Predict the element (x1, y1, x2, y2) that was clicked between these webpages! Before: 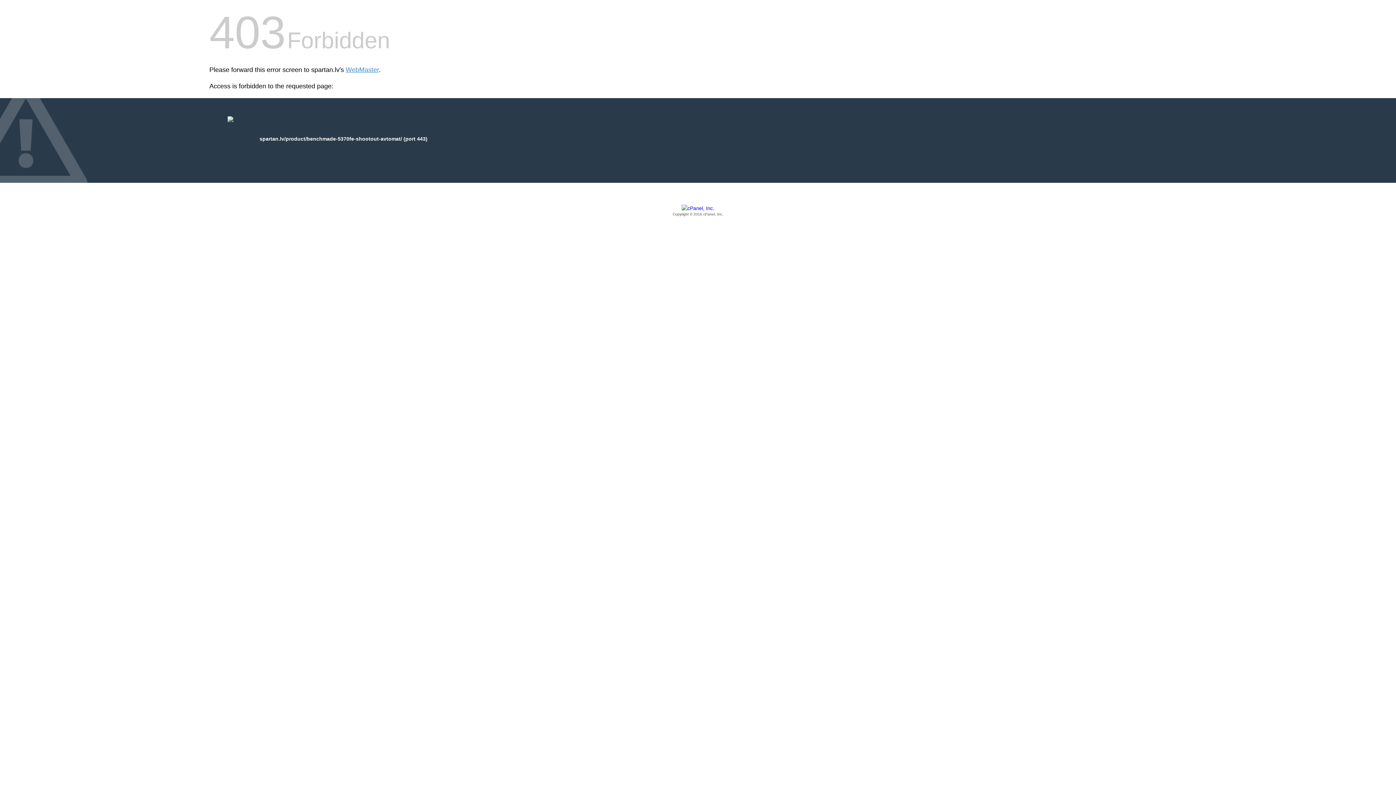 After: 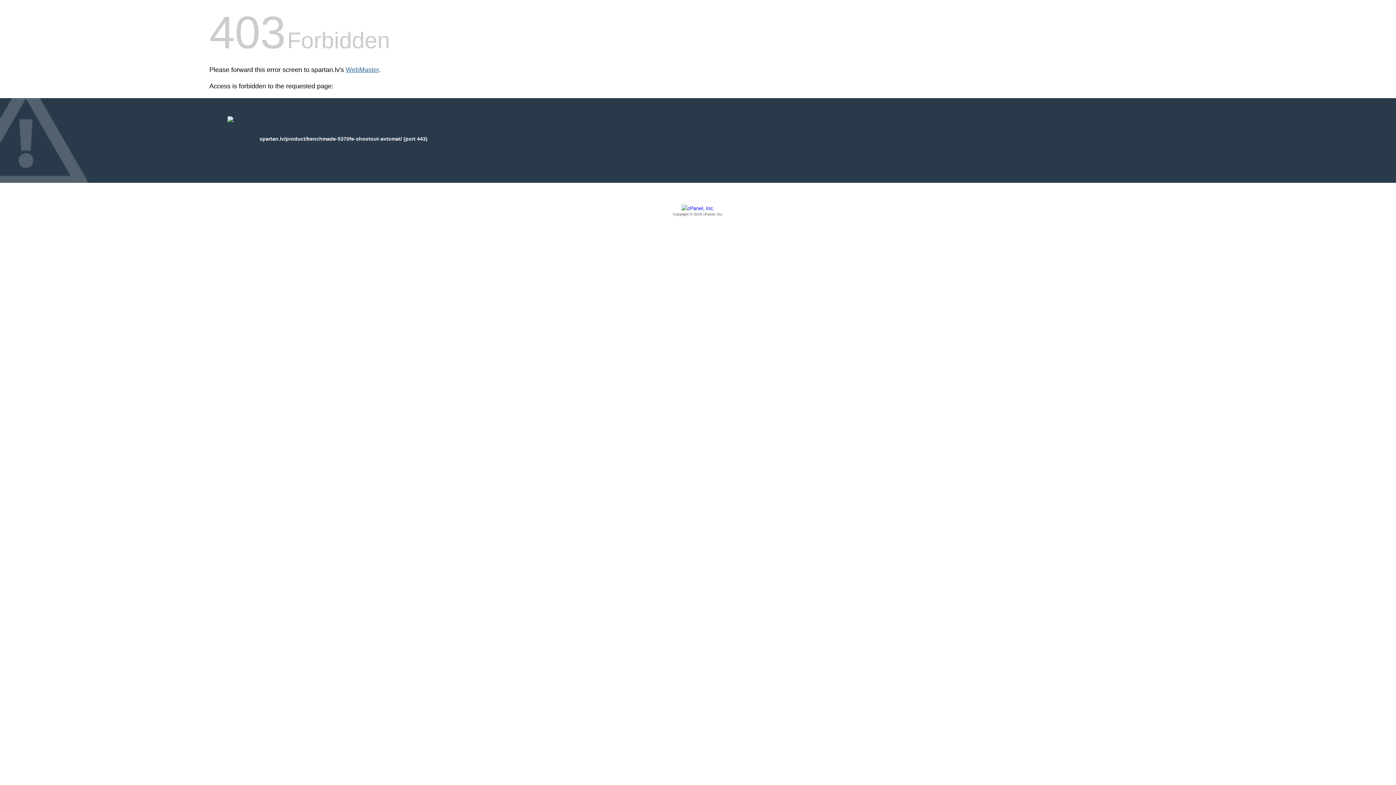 Action: label: WebMaster bbox: (345, 66, 378, 73)